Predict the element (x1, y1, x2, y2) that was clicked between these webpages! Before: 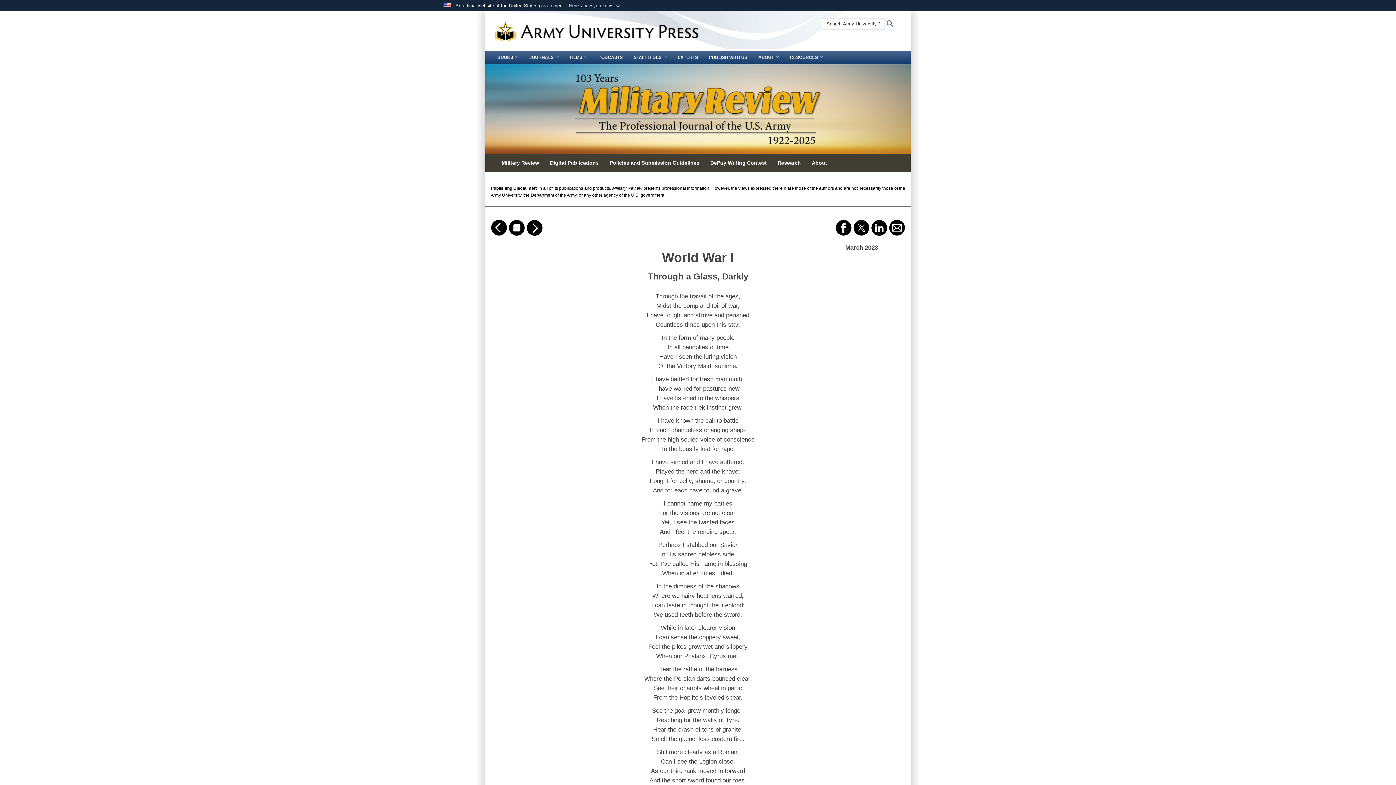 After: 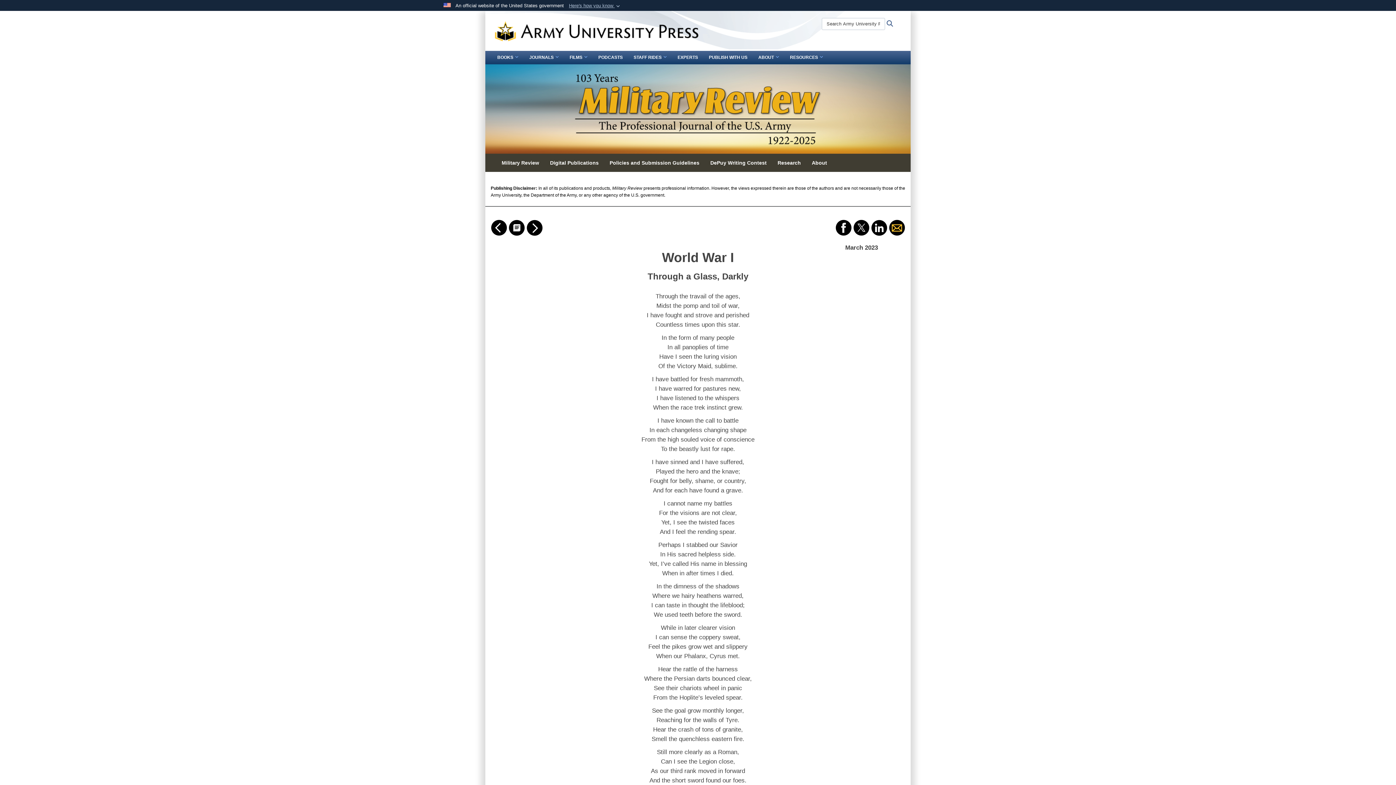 Action: bbox: (889, 224, 905, 230)